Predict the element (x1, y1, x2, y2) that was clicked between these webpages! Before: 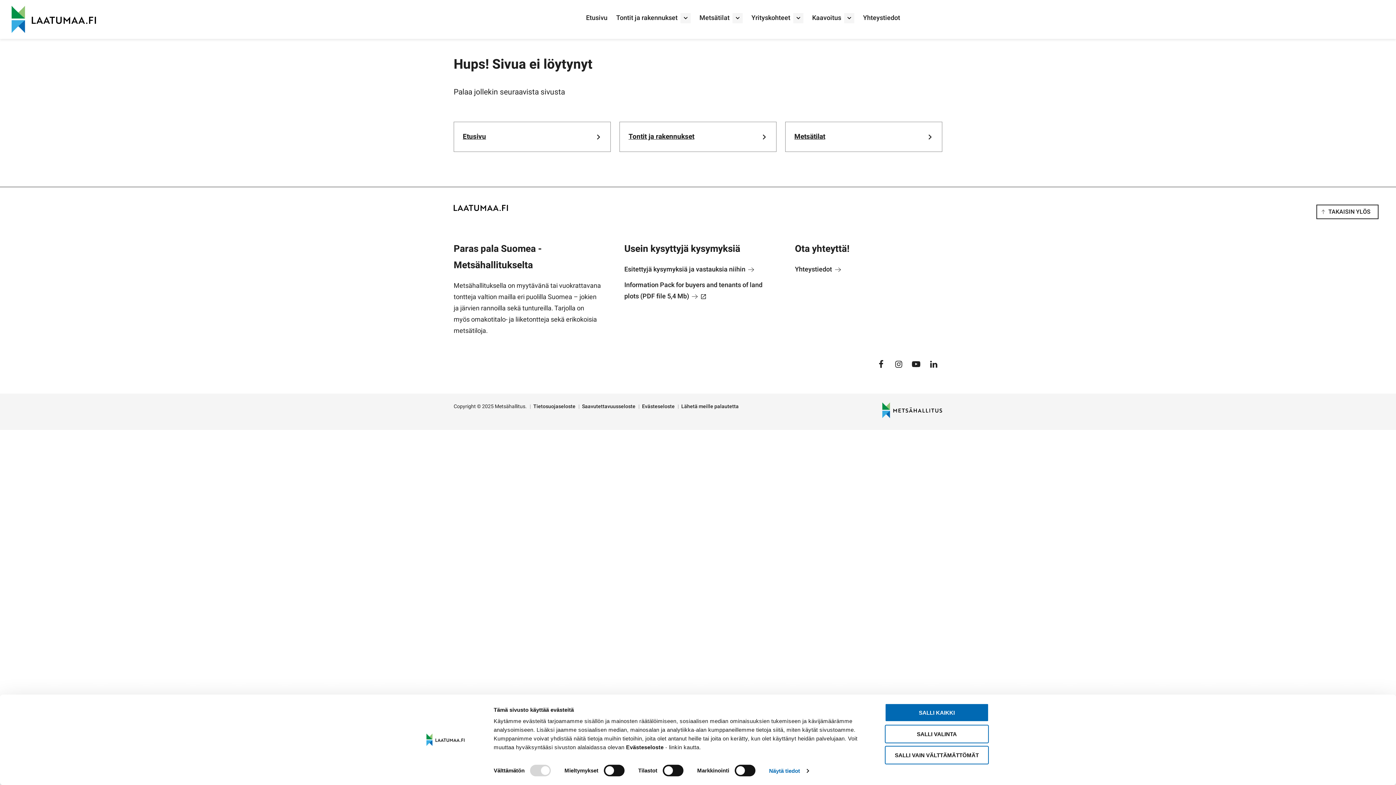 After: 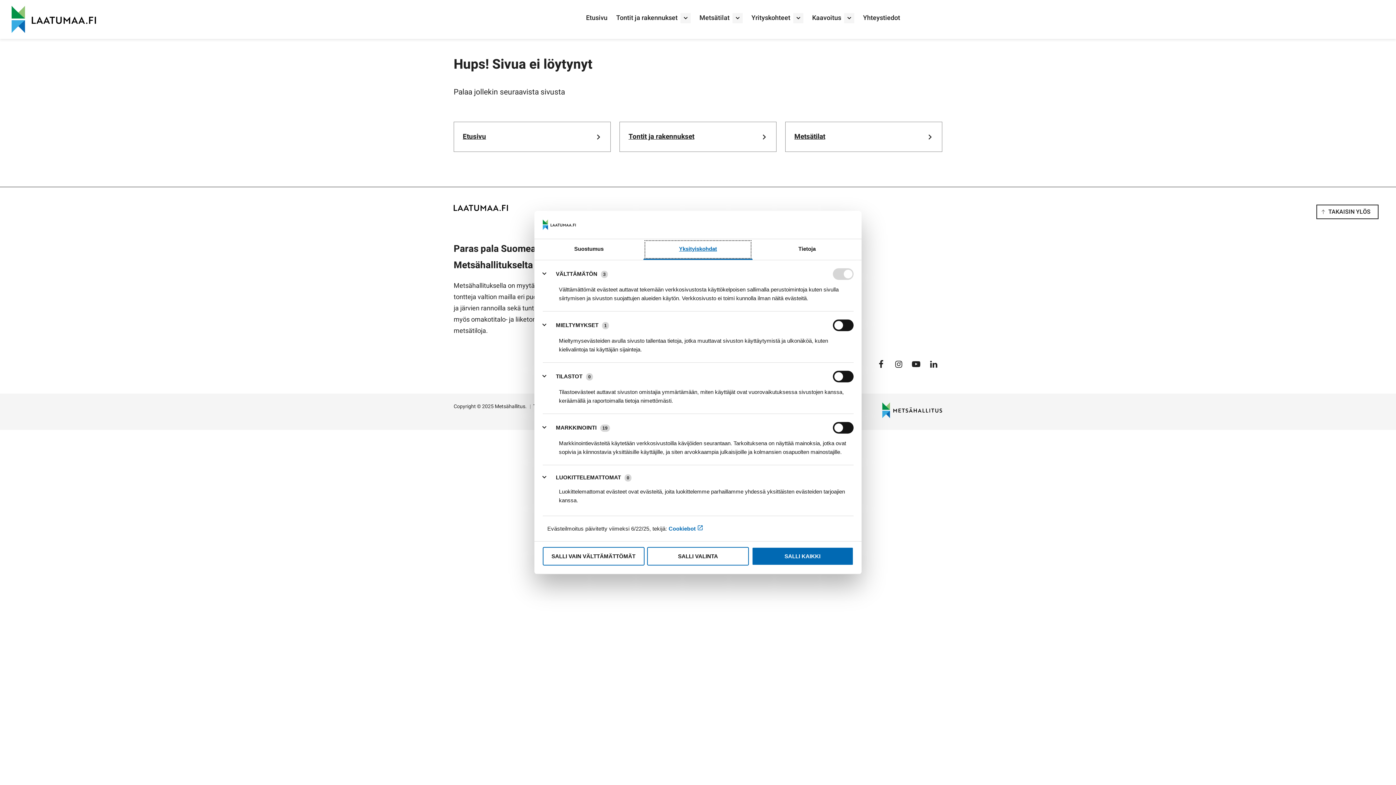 Action: bbox: (769, 765, 808, 776) label: Näytä tiedot